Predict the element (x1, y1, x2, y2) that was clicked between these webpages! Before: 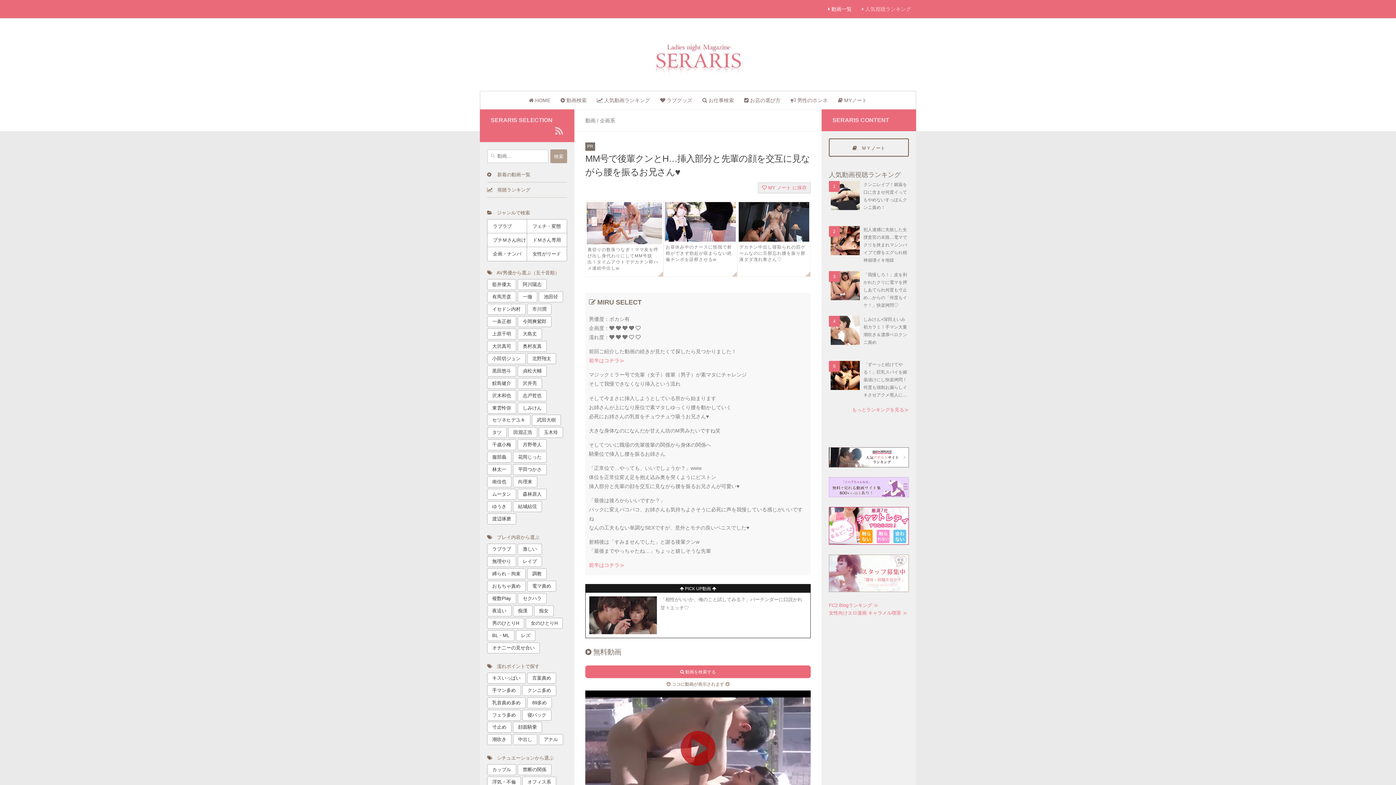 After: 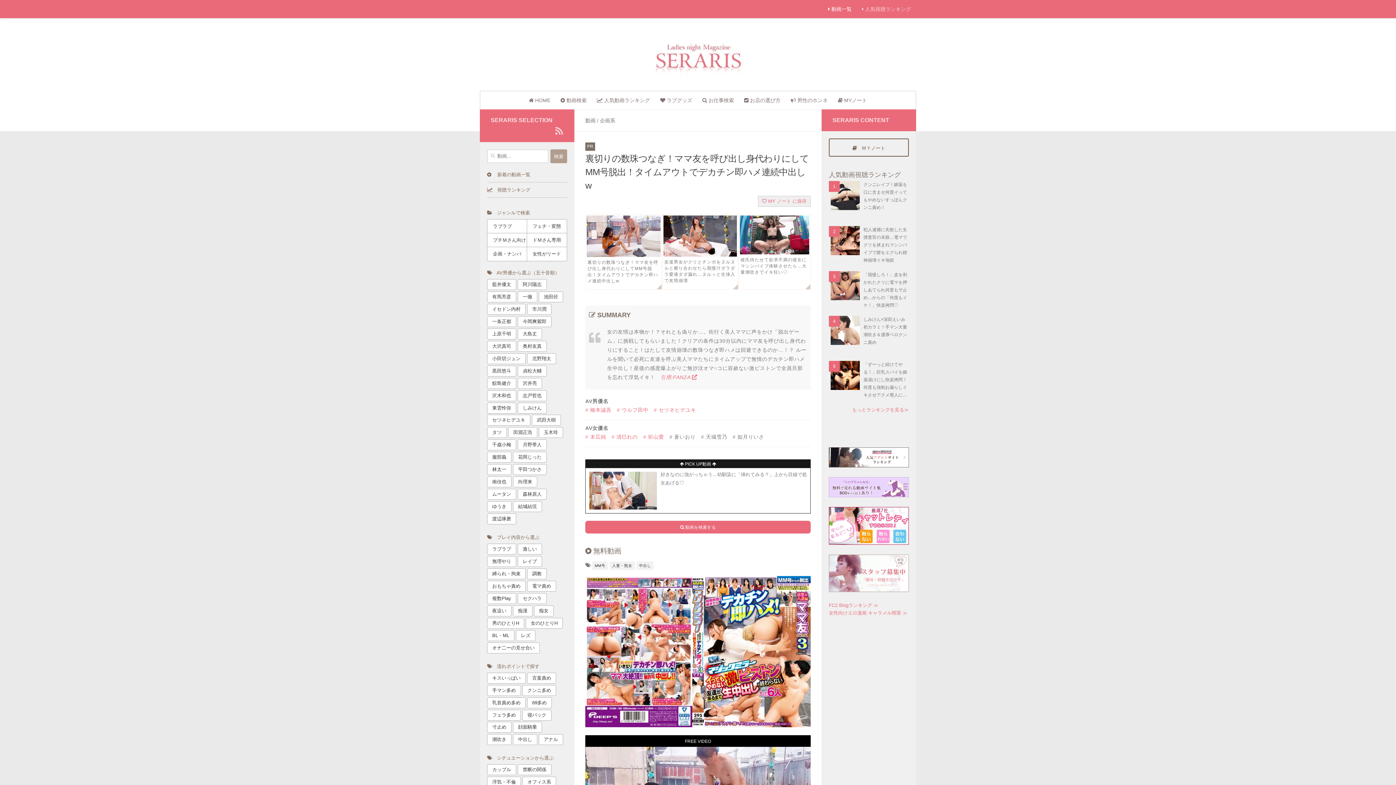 Action: bbox: (586, 239, 662, 245)